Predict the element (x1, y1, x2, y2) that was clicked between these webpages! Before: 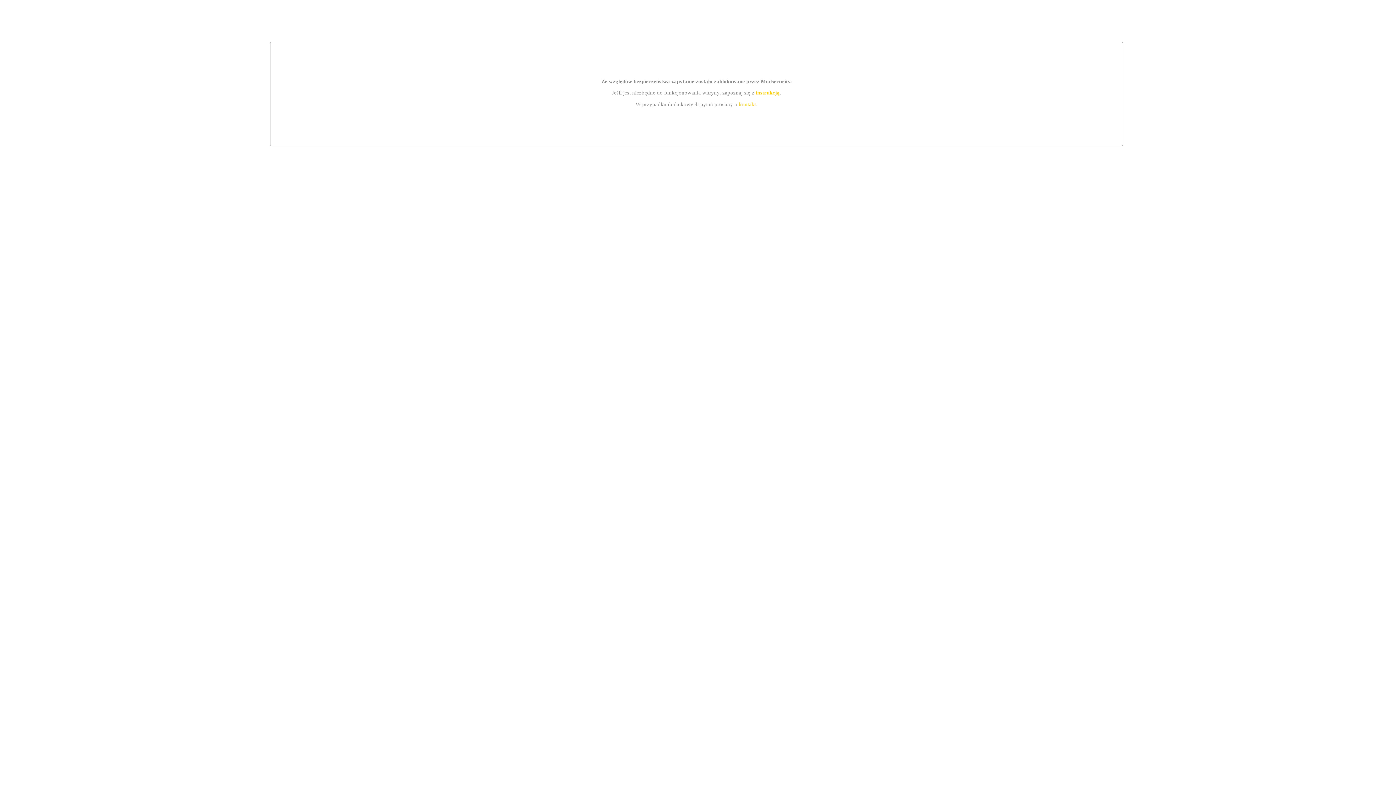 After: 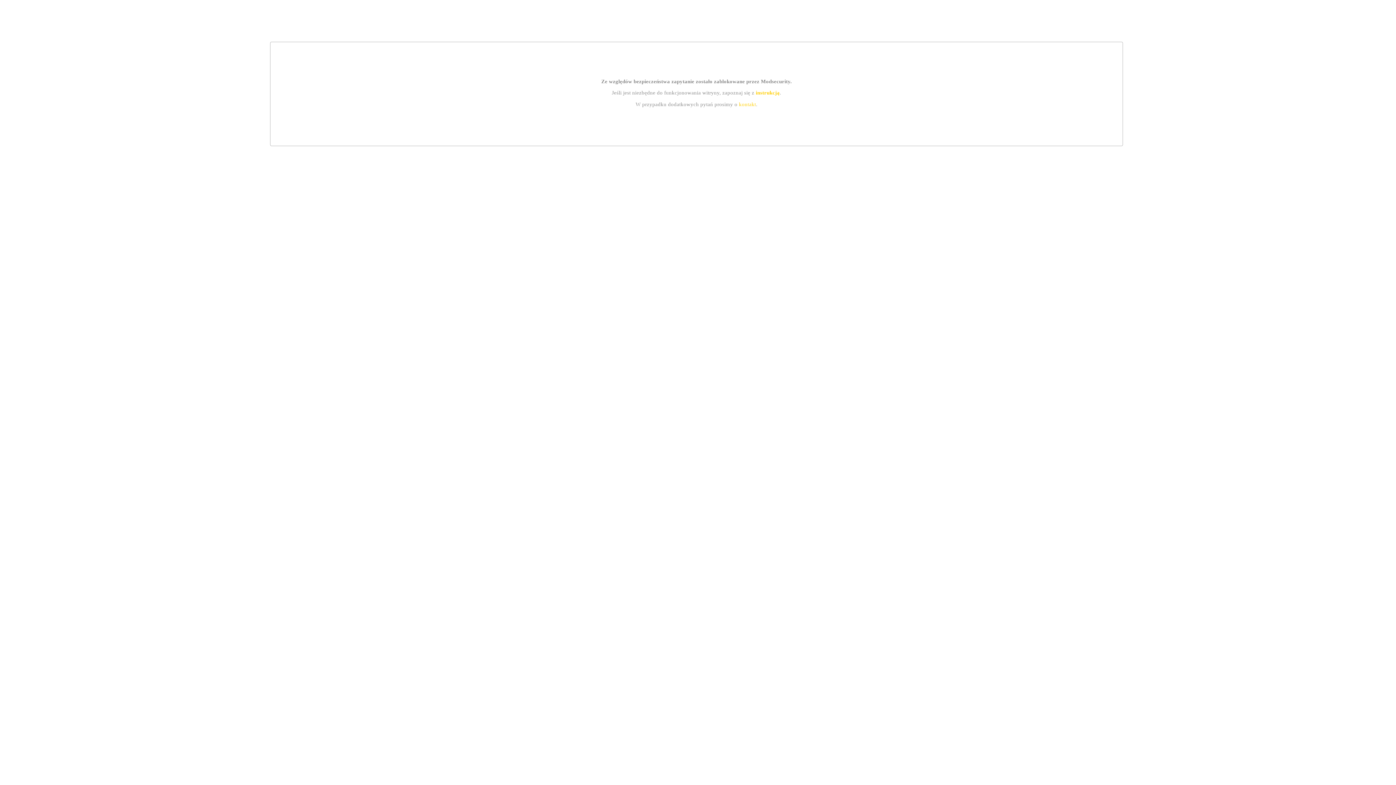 Action: label: instrukcją bbox: (755, 89, 779, 95)